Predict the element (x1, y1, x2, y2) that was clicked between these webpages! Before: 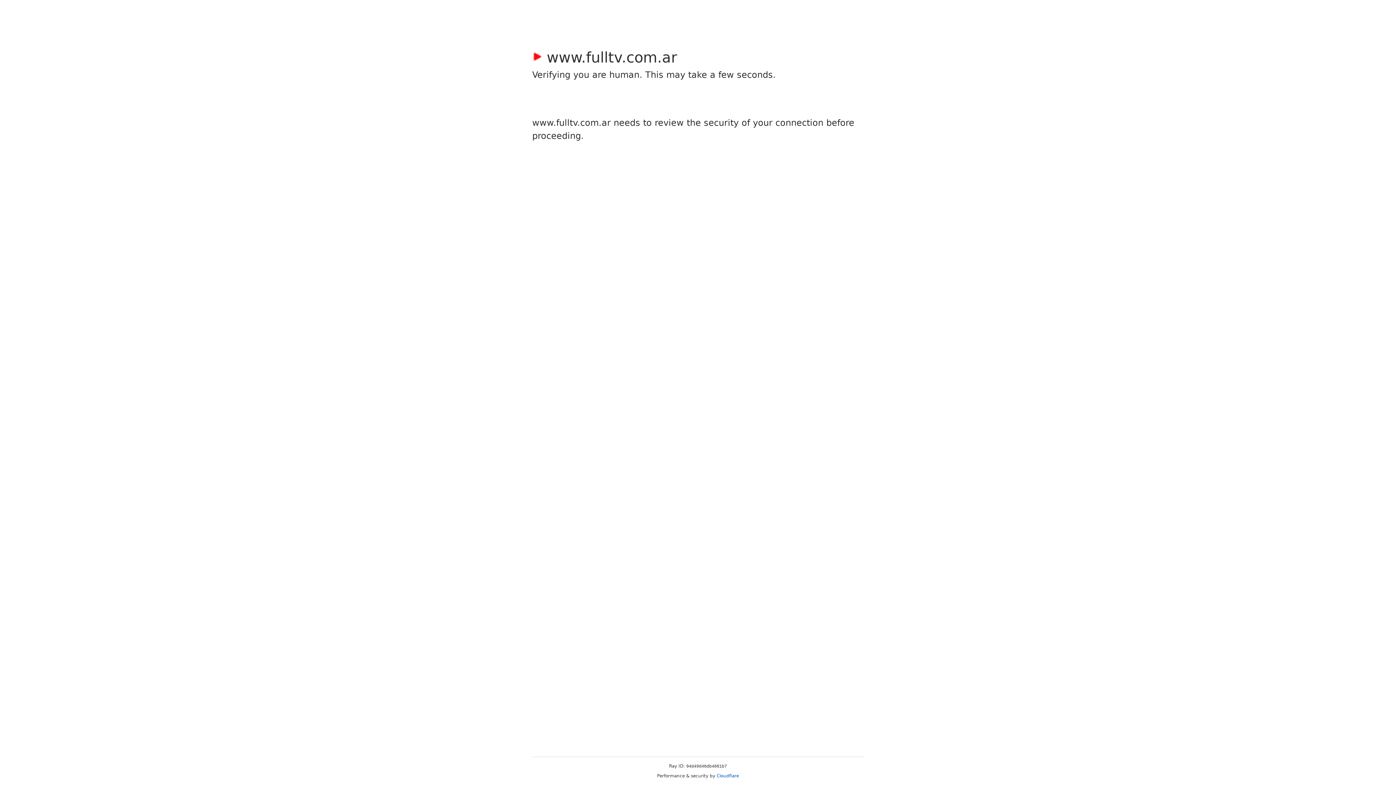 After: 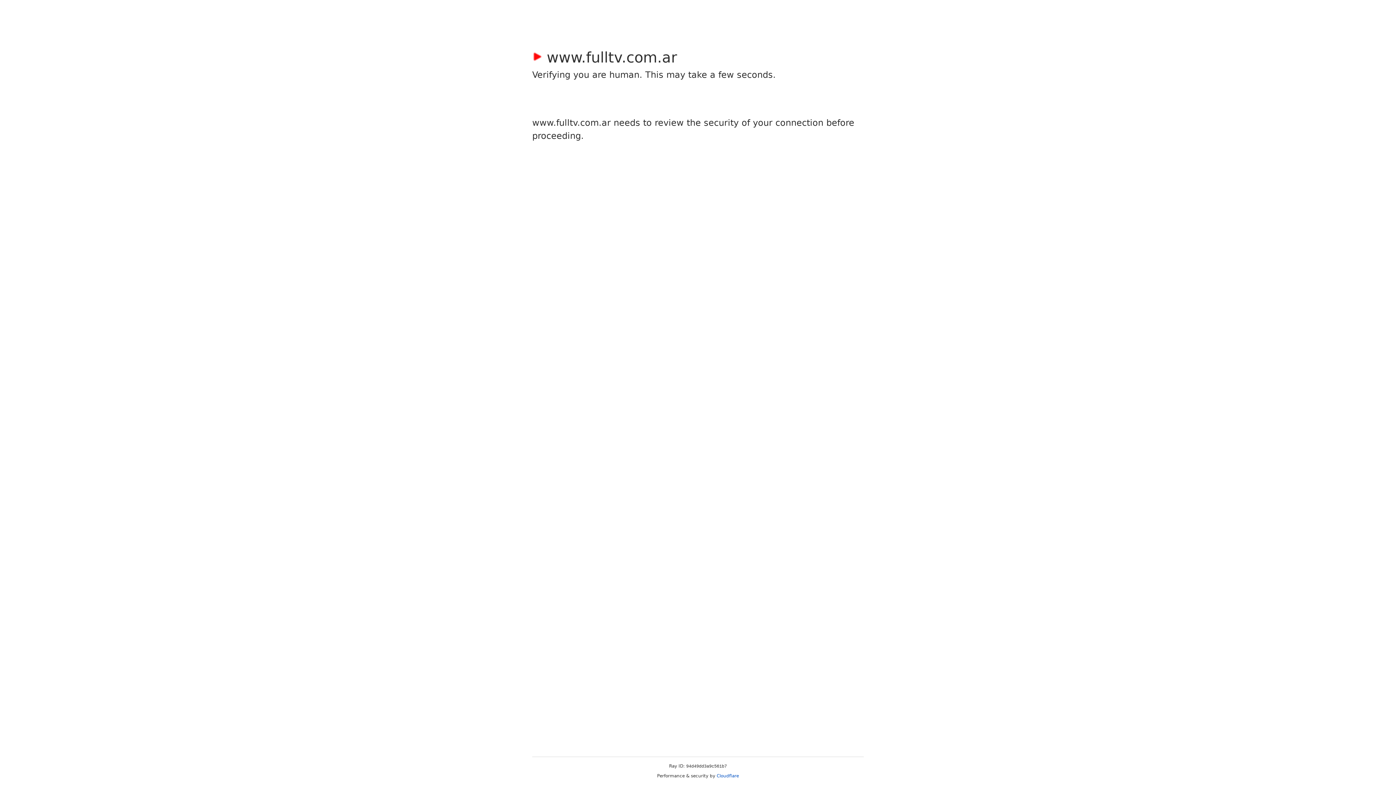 Action: bbox: (716, 773, 739, 778) label: Cloudflare